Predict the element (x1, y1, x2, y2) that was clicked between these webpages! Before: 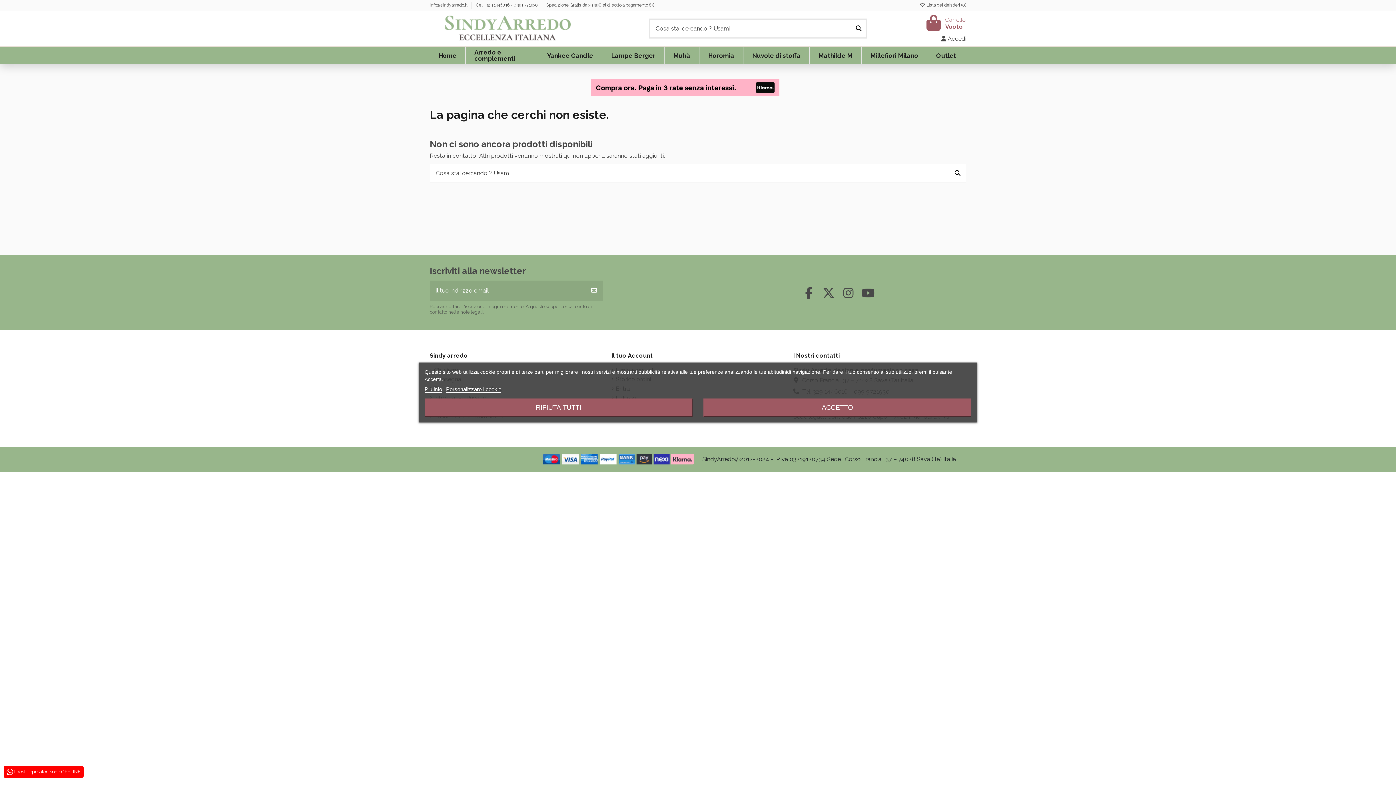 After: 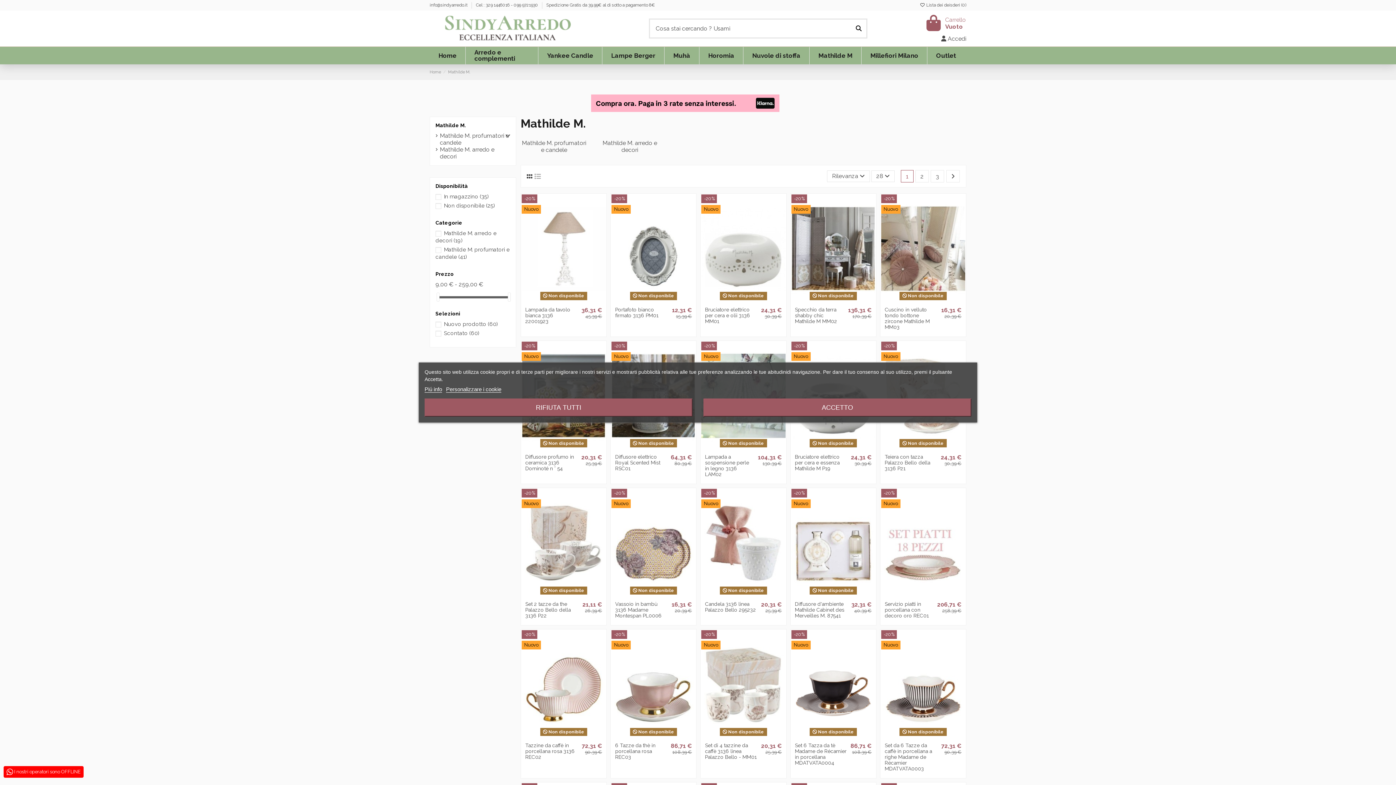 Action: label: Mathilde M bbox: (809, 46, 861, 64)